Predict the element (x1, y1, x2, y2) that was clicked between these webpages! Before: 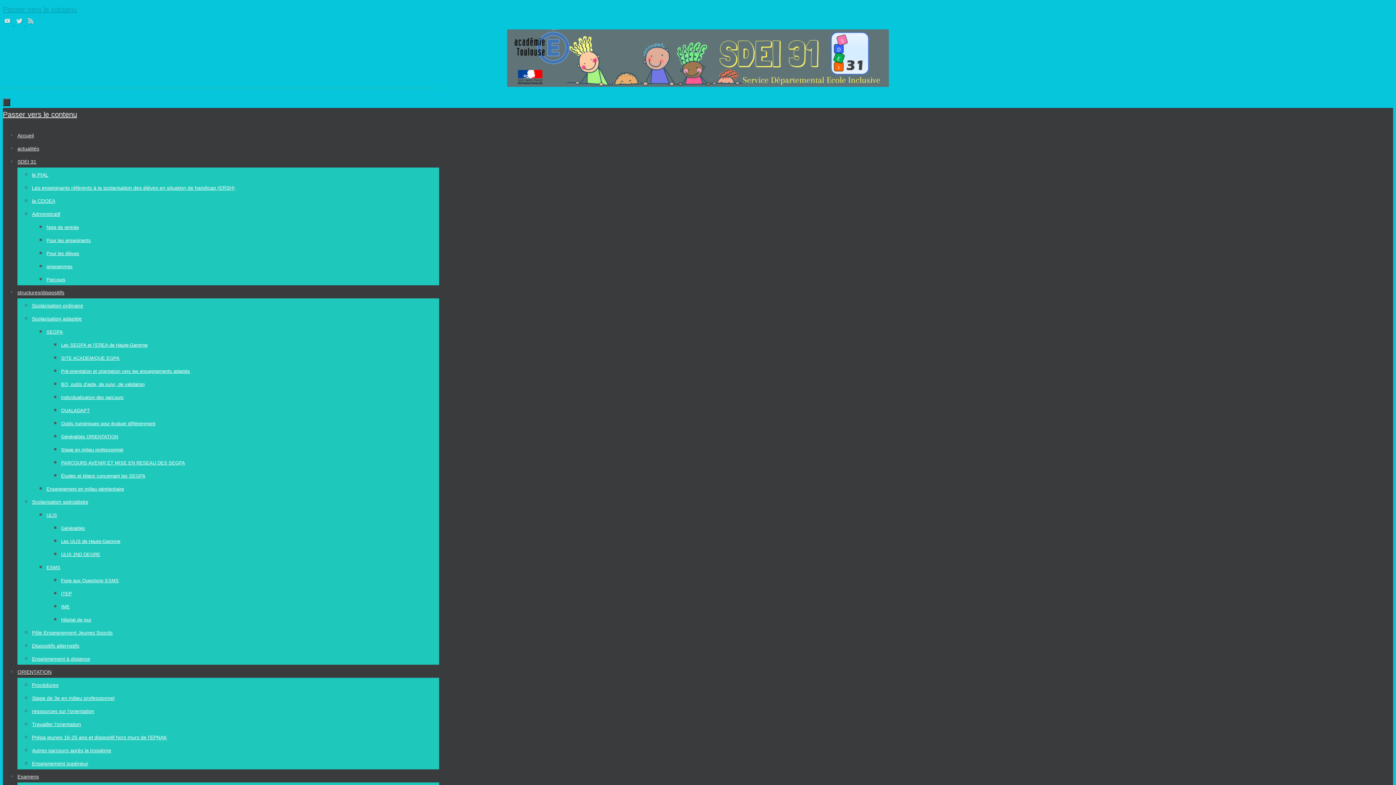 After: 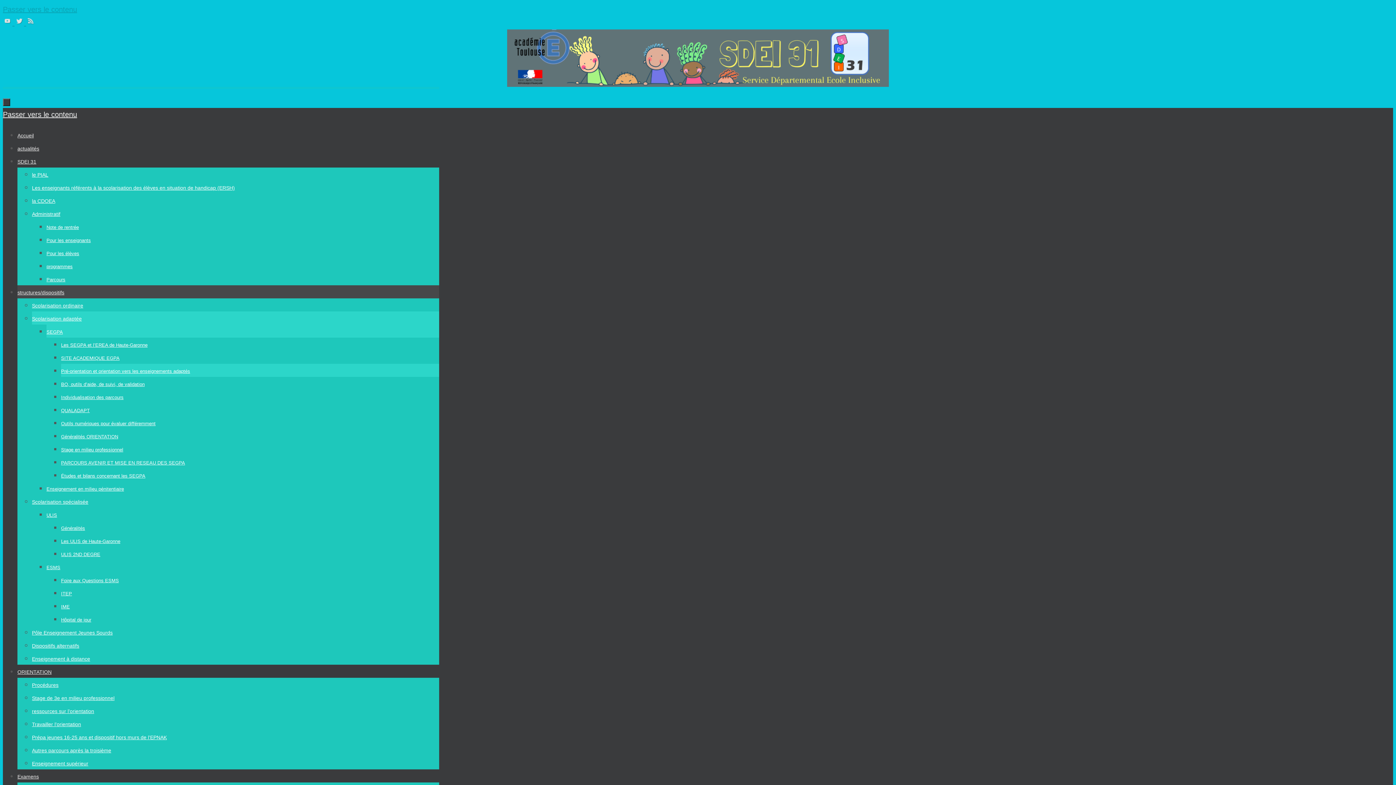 Action: label: Pré-orientation et orientation vers les enseignements adaptés bbox: (61, 368, 190, 374)